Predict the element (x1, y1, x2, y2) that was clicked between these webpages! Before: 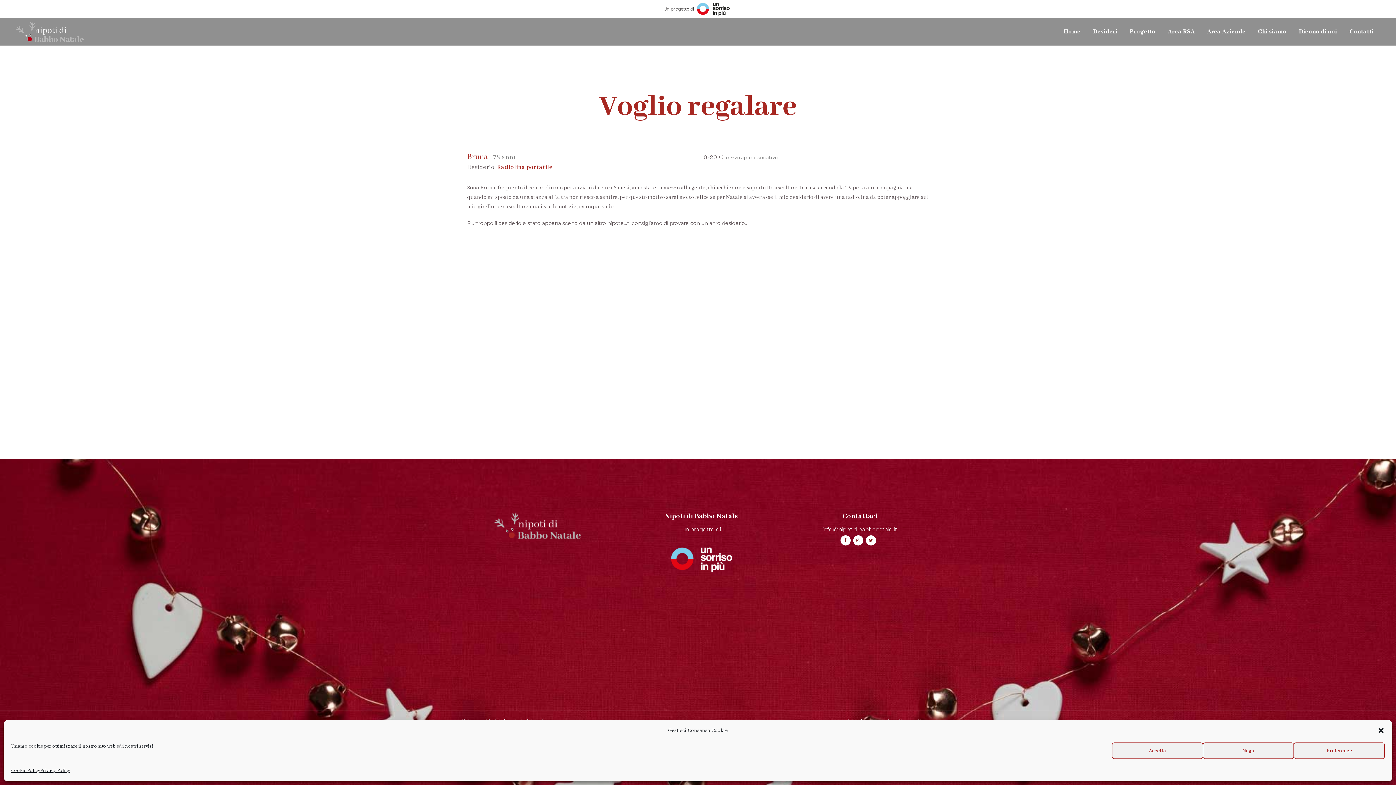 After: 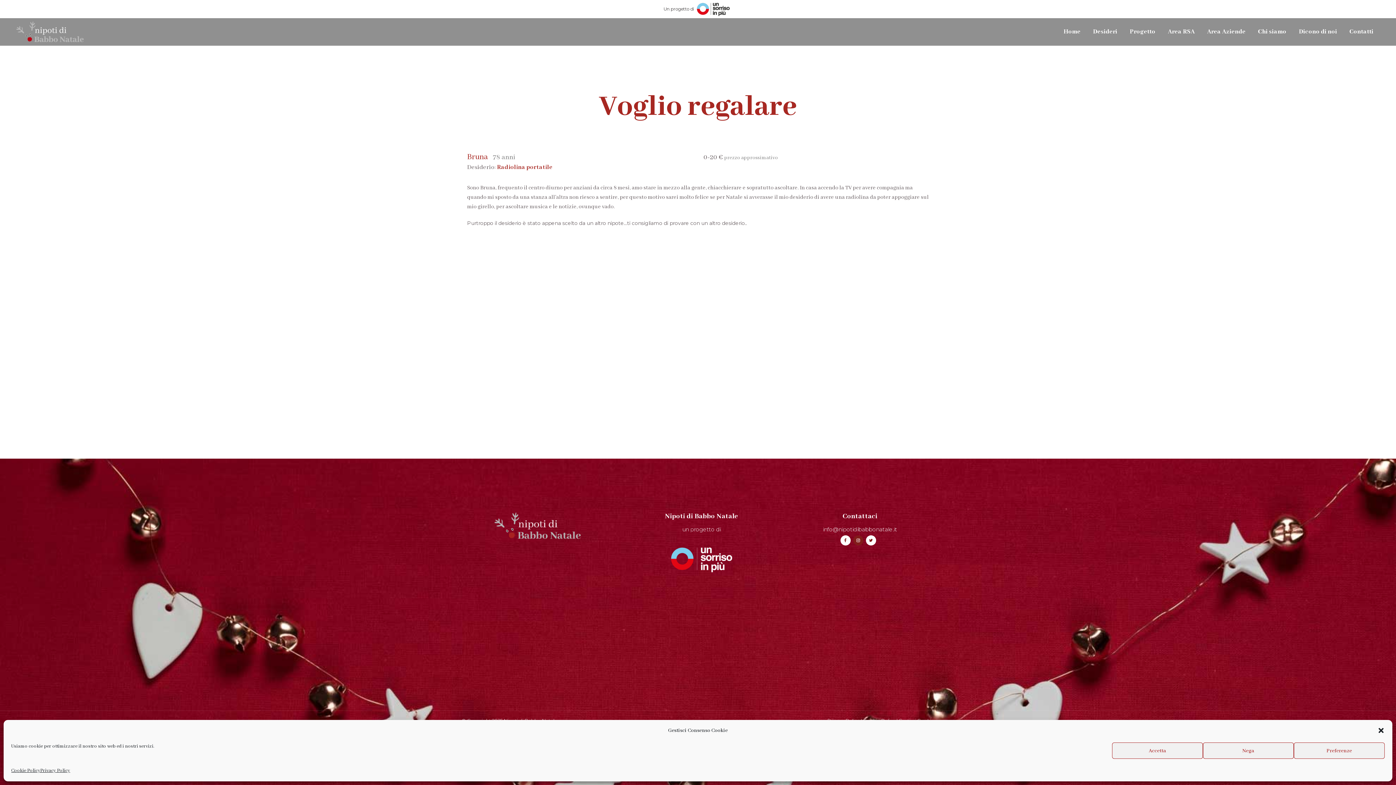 Action: bbox: (852, 535, 864, 545)